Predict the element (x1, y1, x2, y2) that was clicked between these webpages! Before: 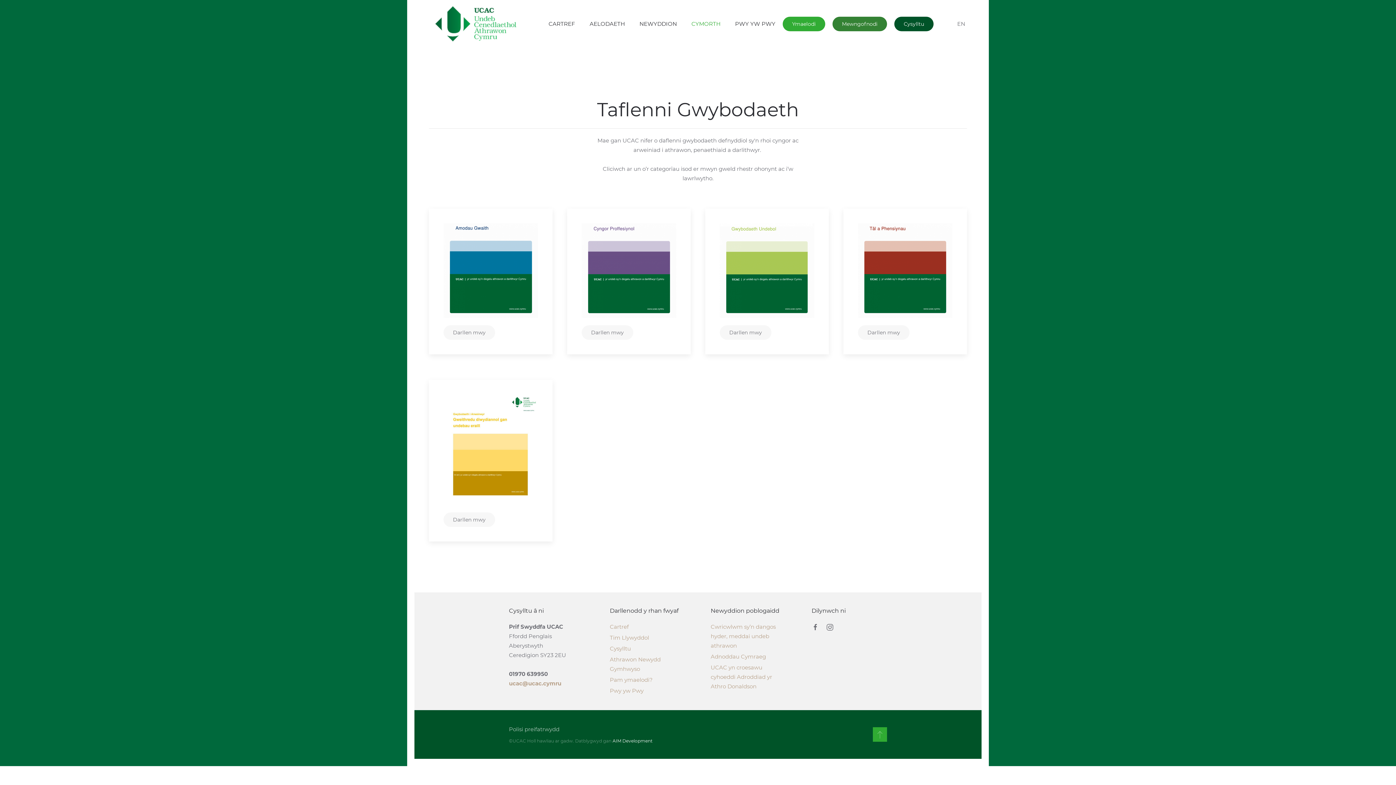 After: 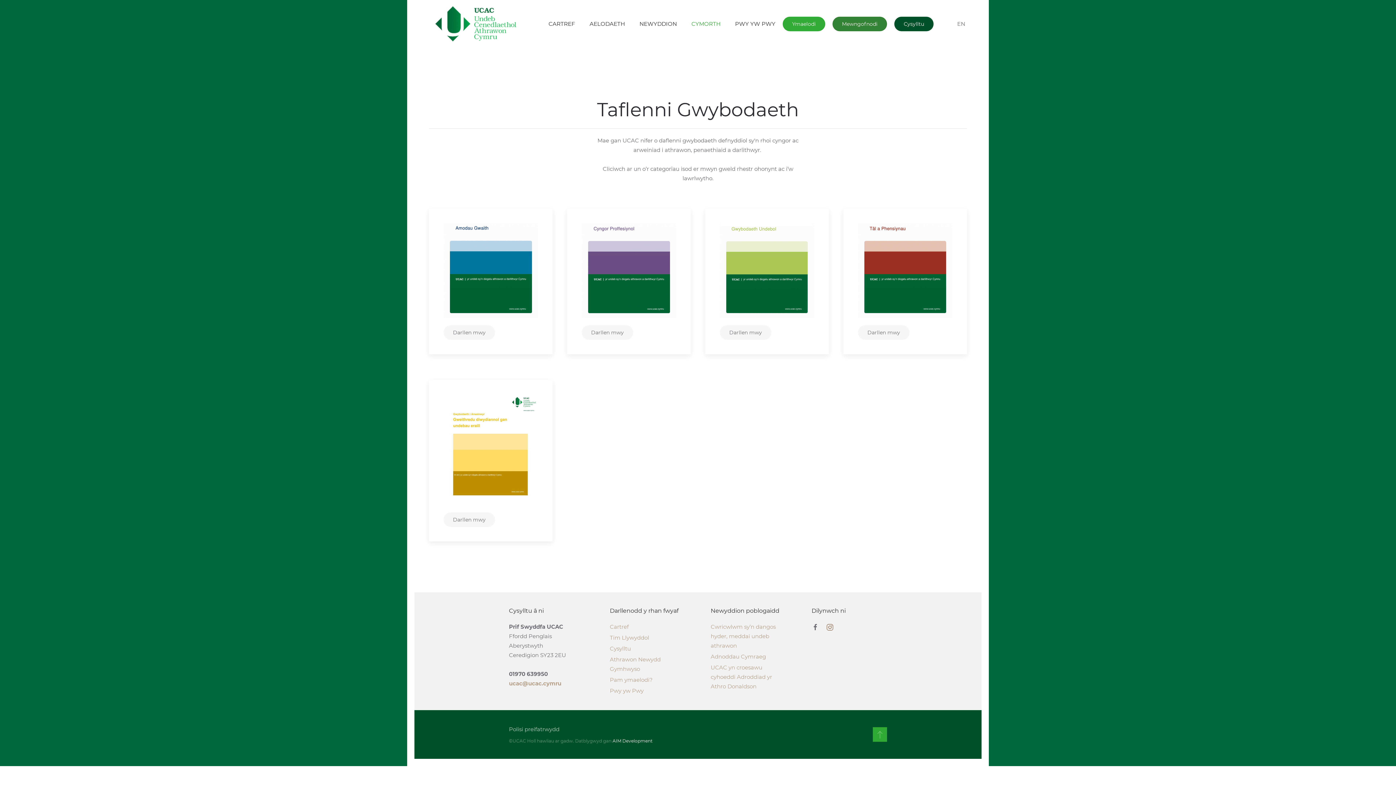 Action: bbox: (826, 623, 833, 631)